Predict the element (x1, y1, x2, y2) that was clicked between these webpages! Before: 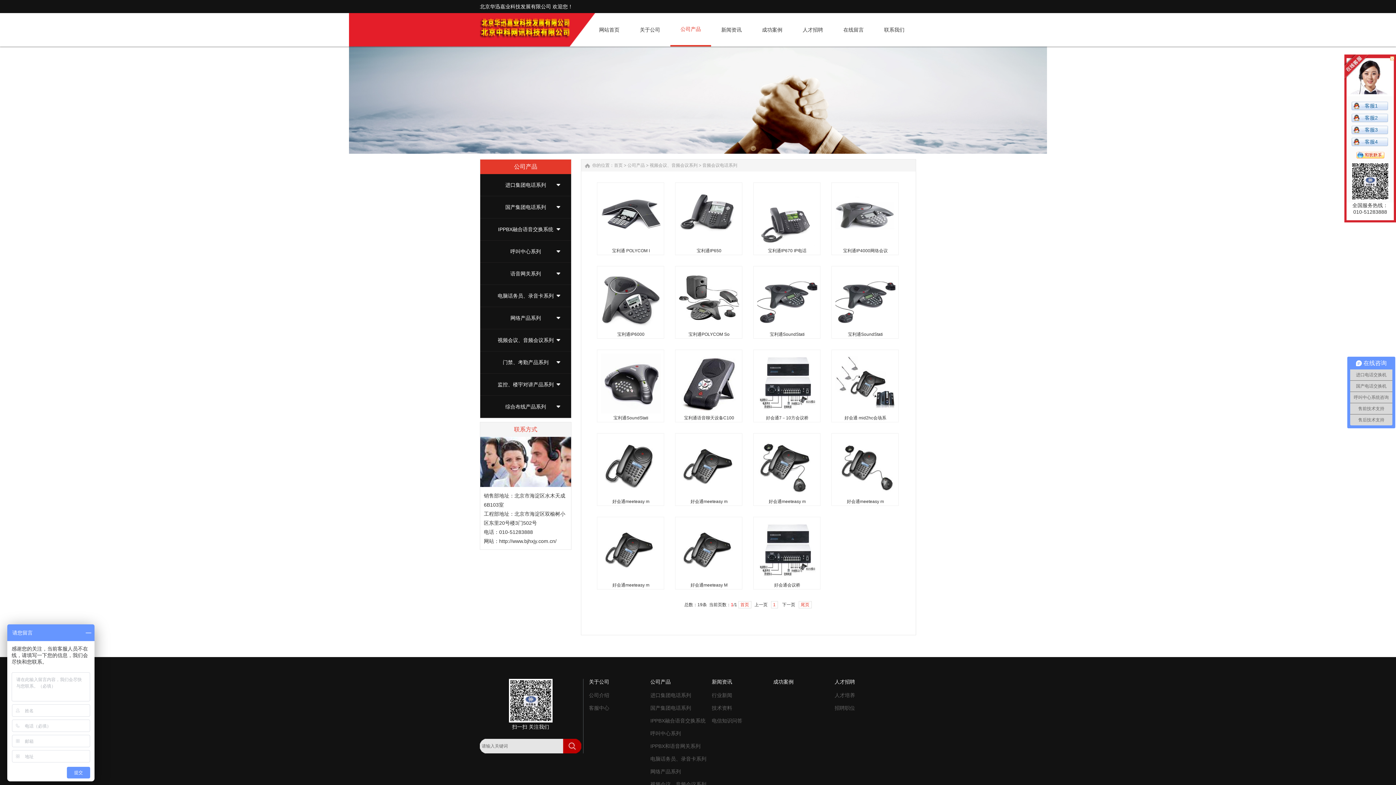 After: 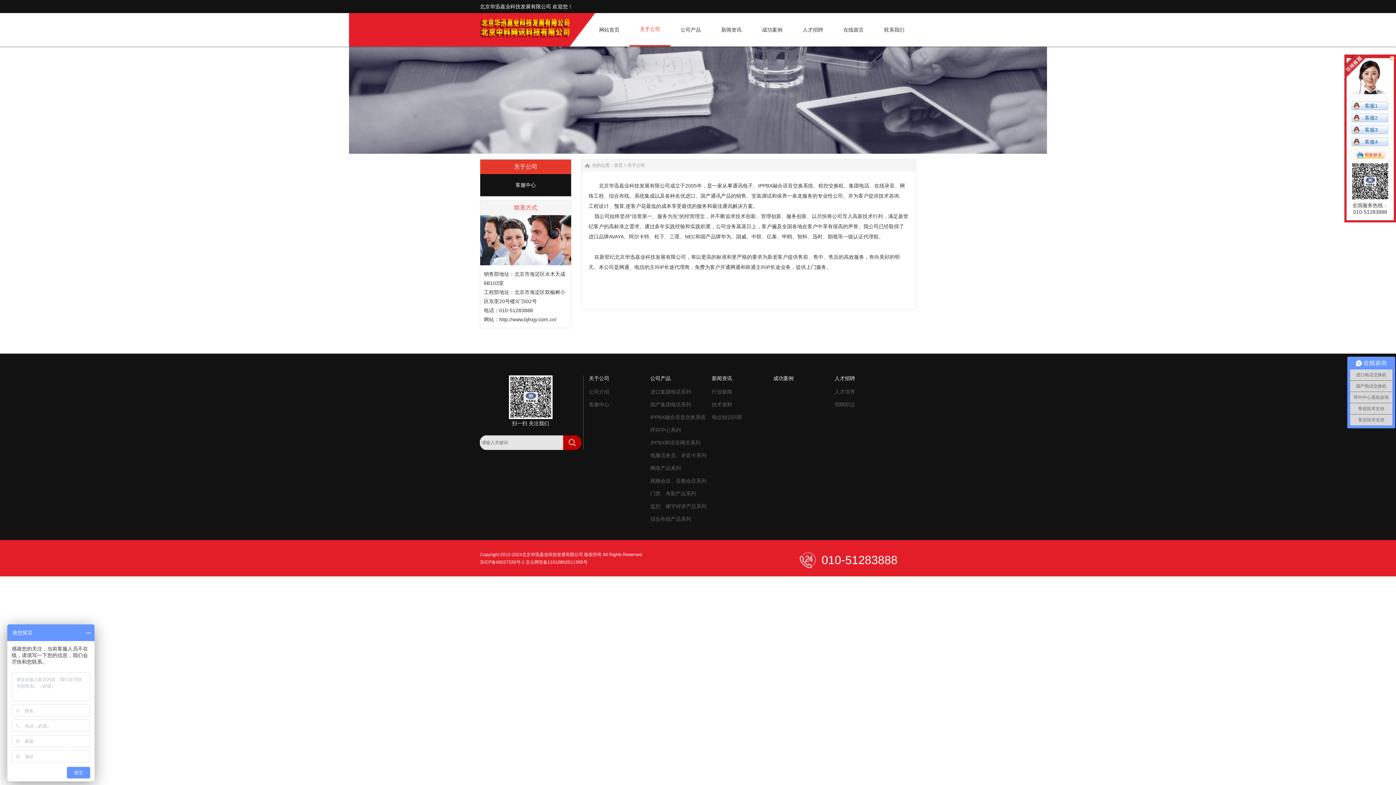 Action: bbox: (589, 692, 609, 698) label: 公司介绍